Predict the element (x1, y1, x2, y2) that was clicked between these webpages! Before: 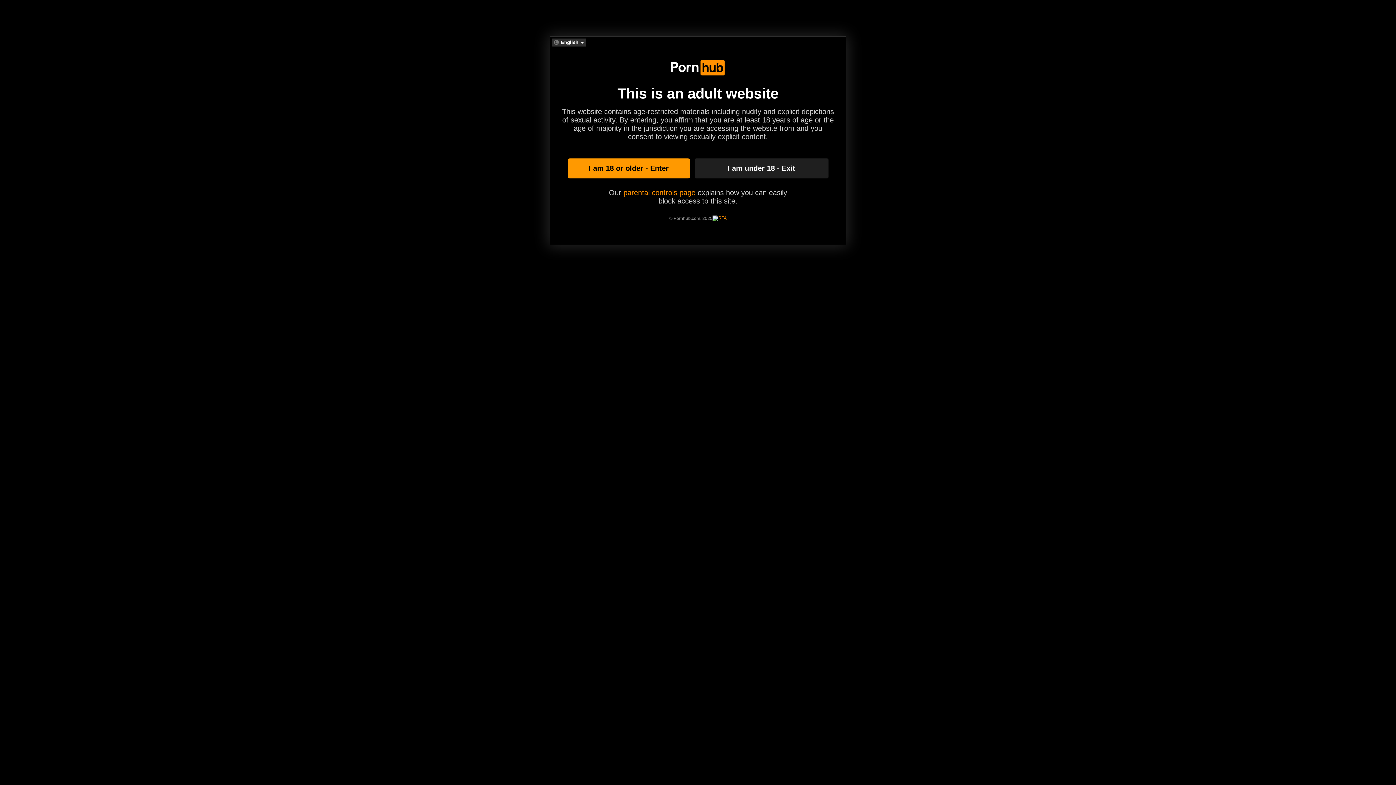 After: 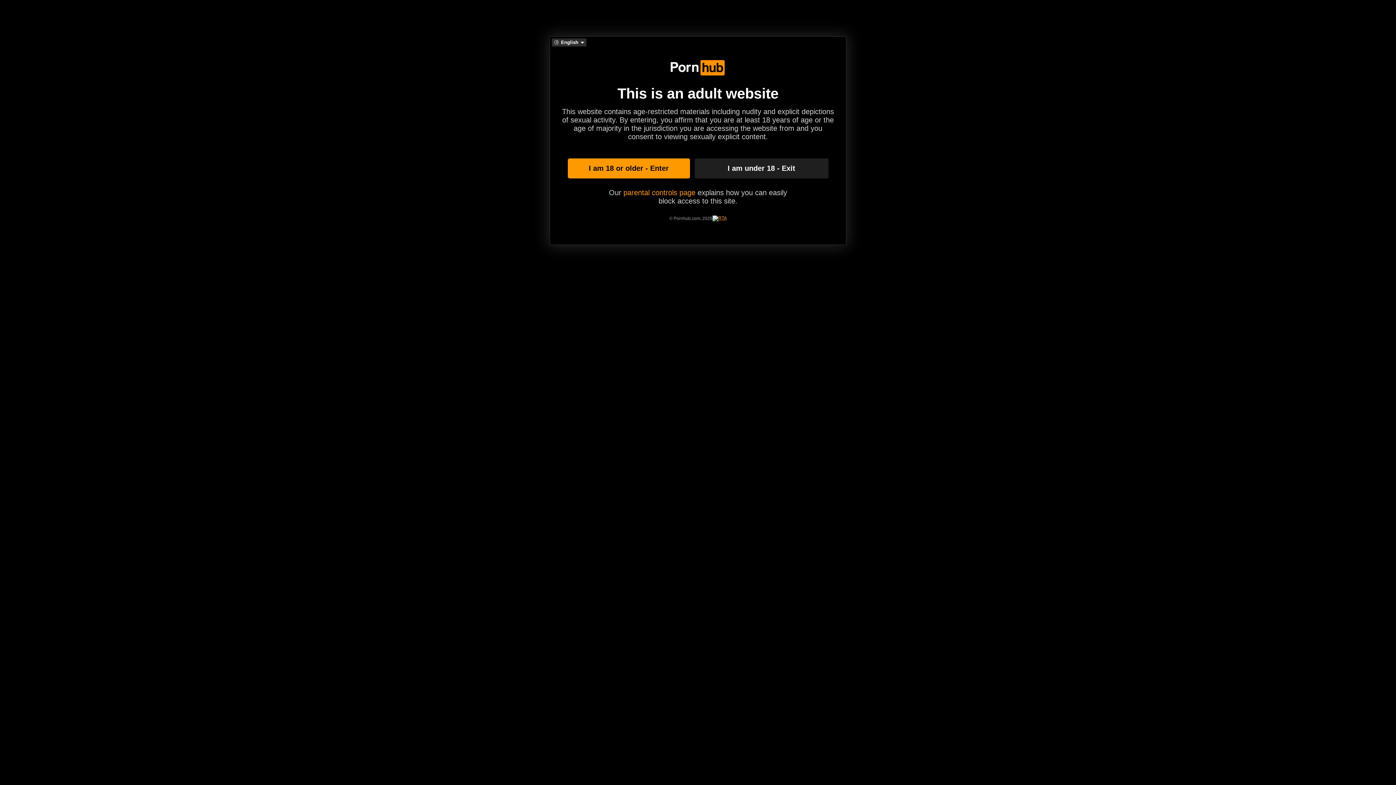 Action: bbox: (712, 215, 726, 221)